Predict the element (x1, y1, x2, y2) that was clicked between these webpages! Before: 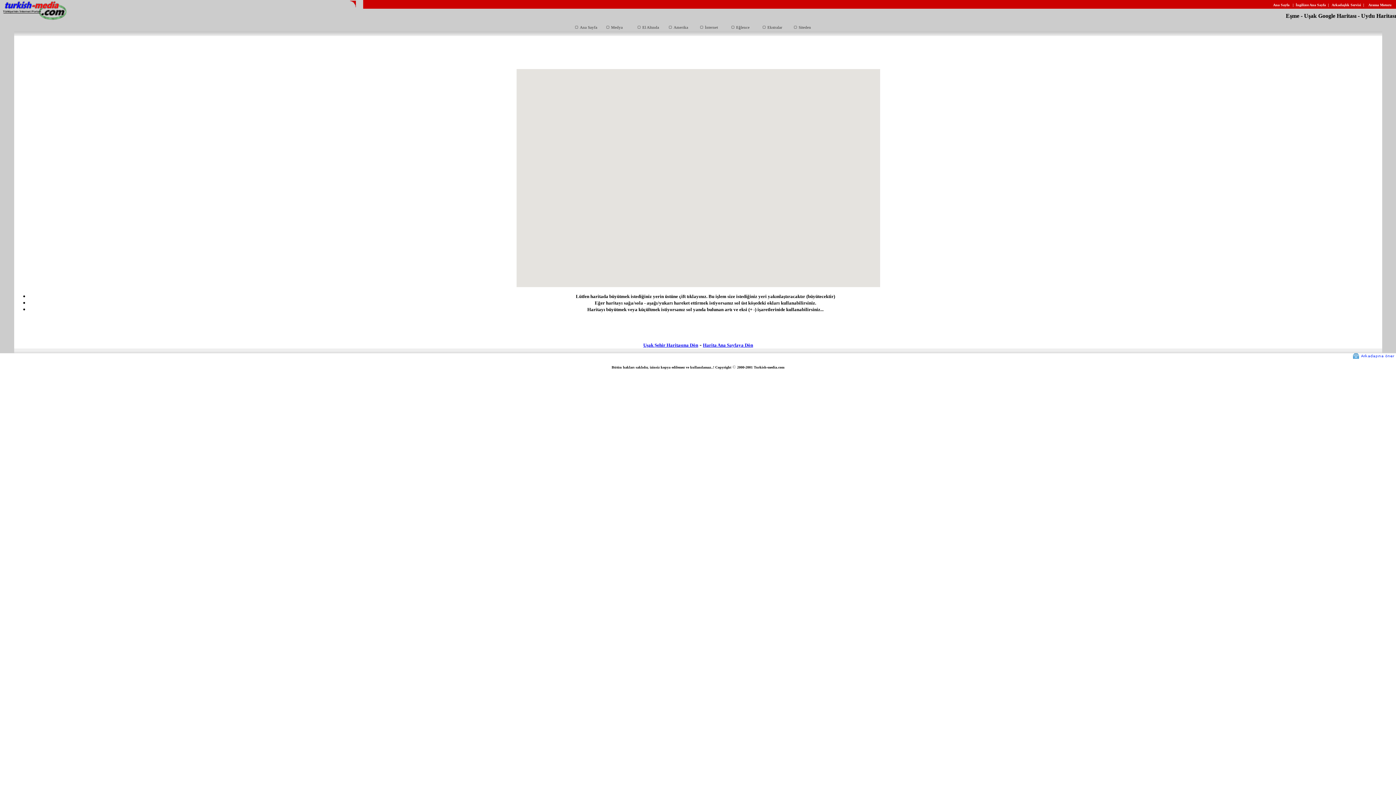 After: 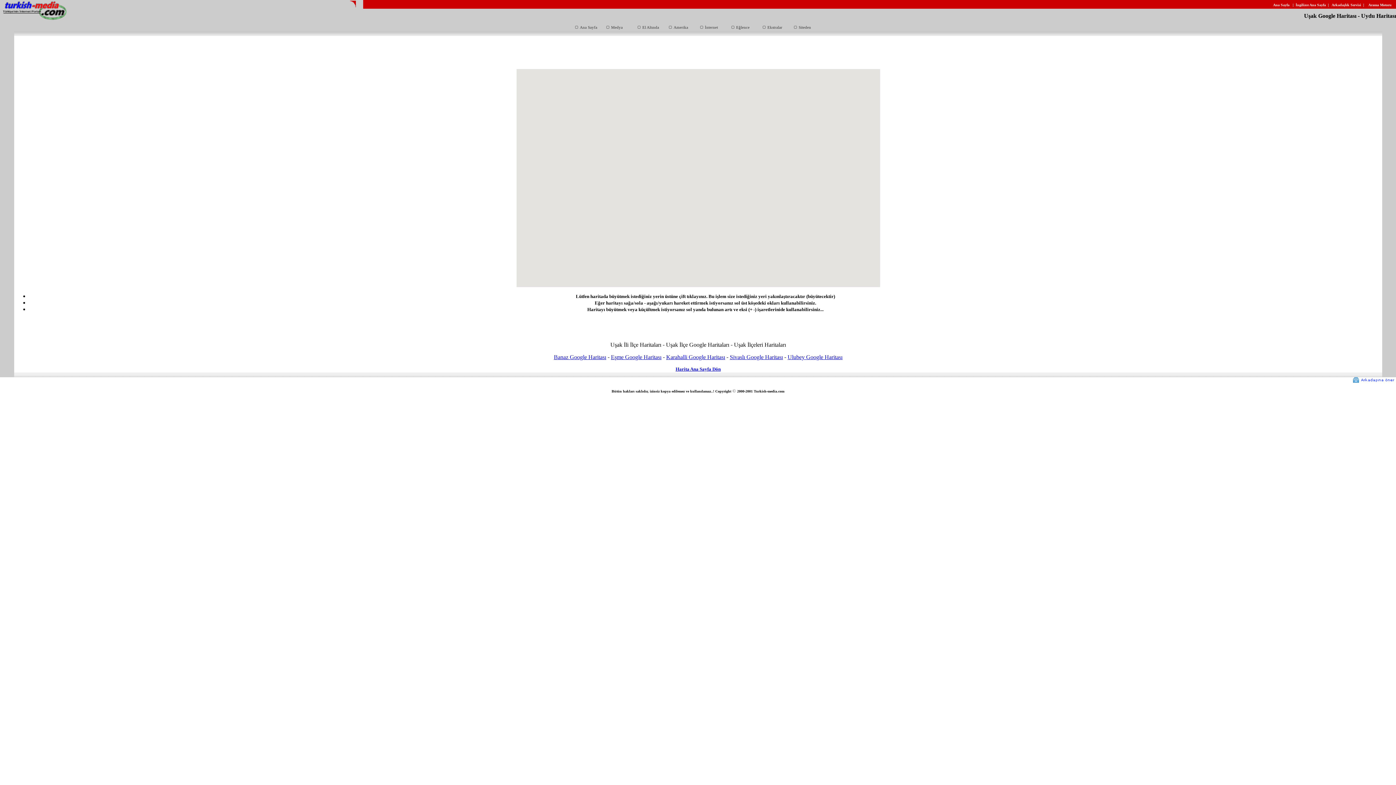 Action: bbox: (643, 341, 698, 348) label: Uşak Şehir Haritasına Dön